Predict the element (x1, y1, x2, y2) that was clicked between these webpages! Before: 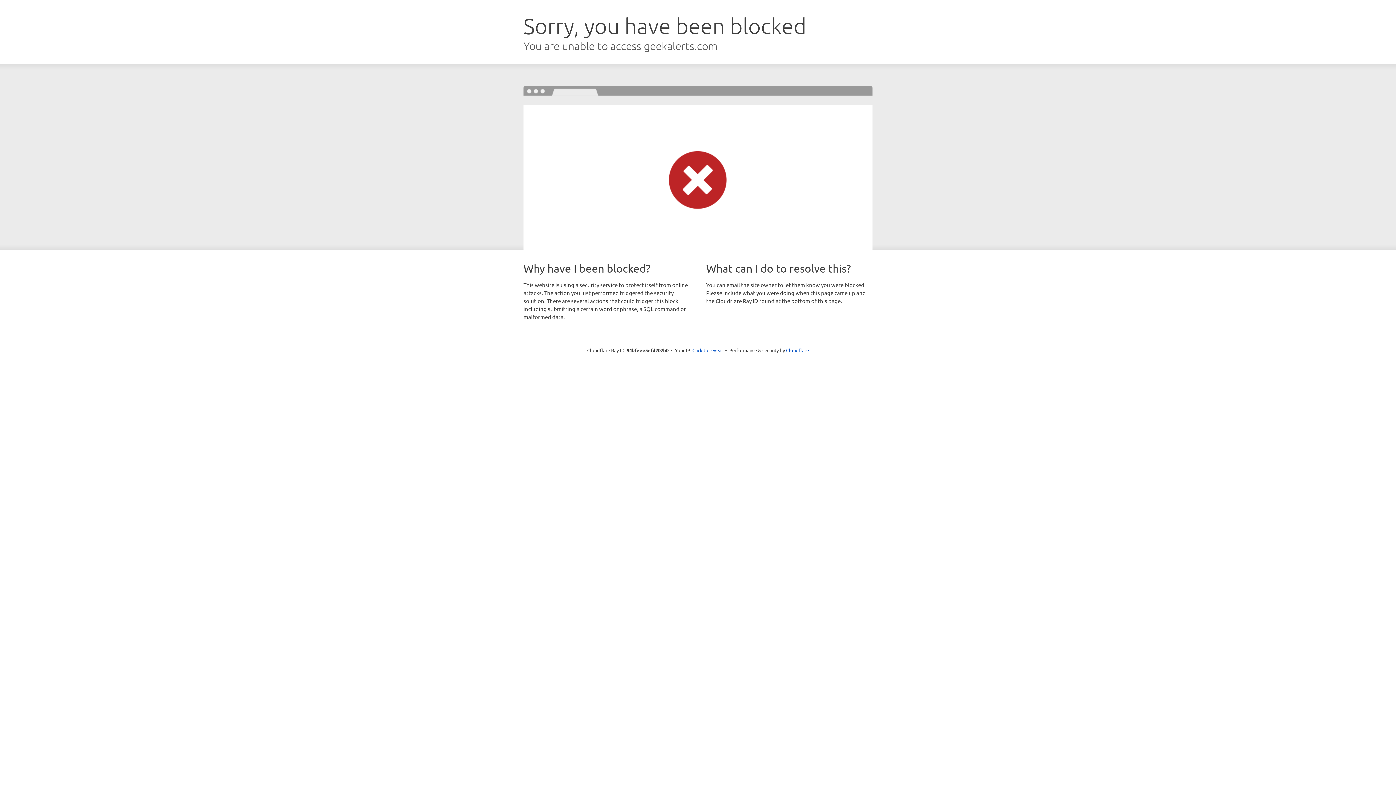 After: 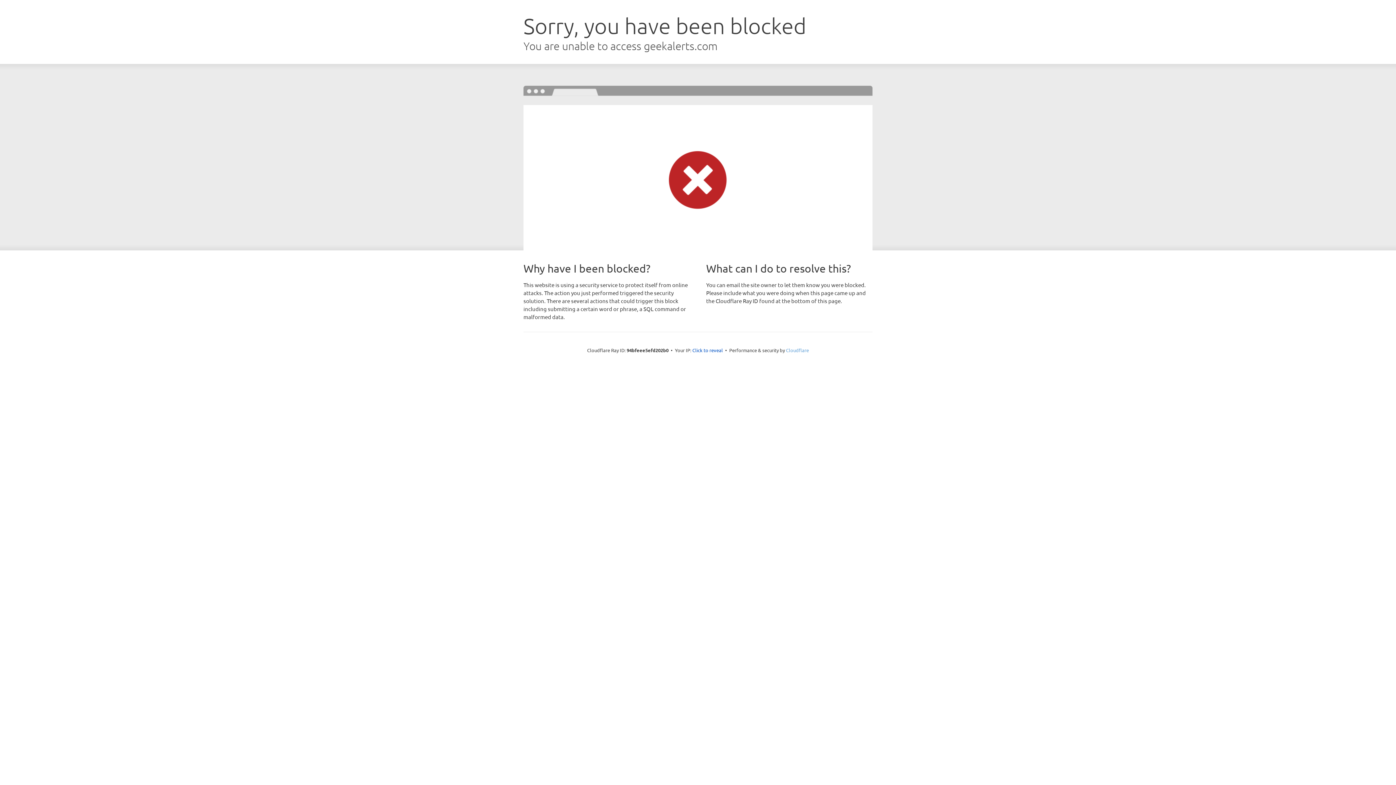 Action: bbox: (786, 347, 809, 353) label: Cloudflare